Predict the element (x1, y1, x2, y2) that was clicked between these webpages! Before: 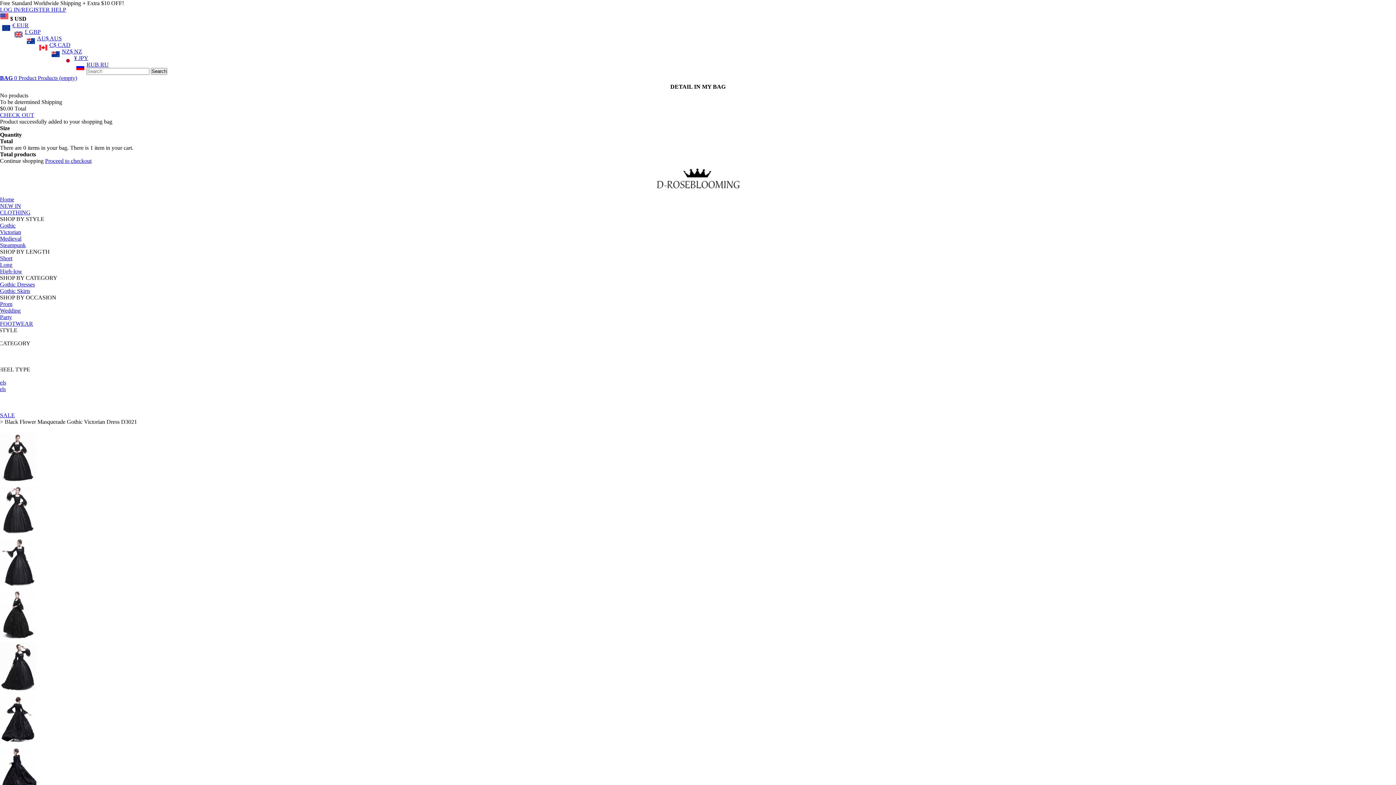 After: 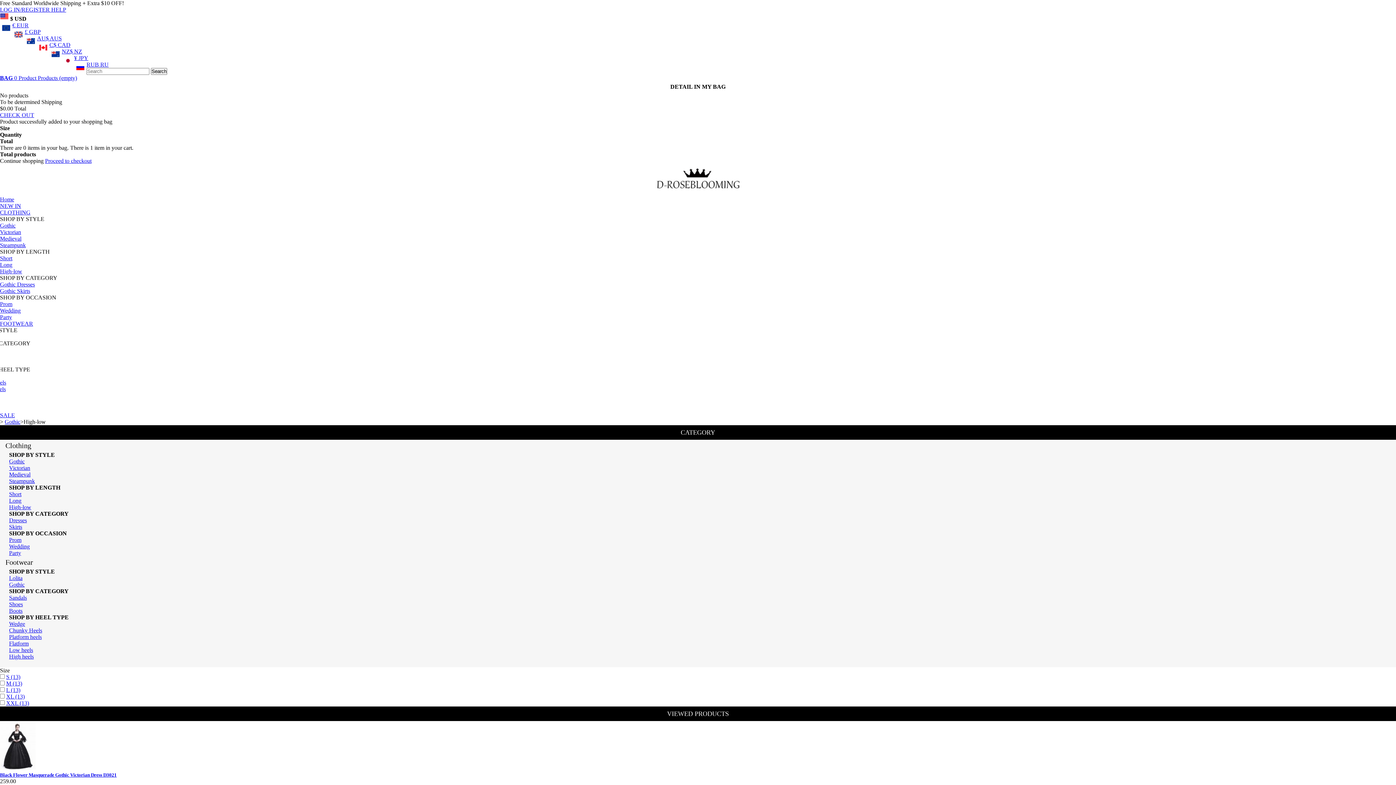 Action: label: High-low bbox: (0, 268, 22, 274)